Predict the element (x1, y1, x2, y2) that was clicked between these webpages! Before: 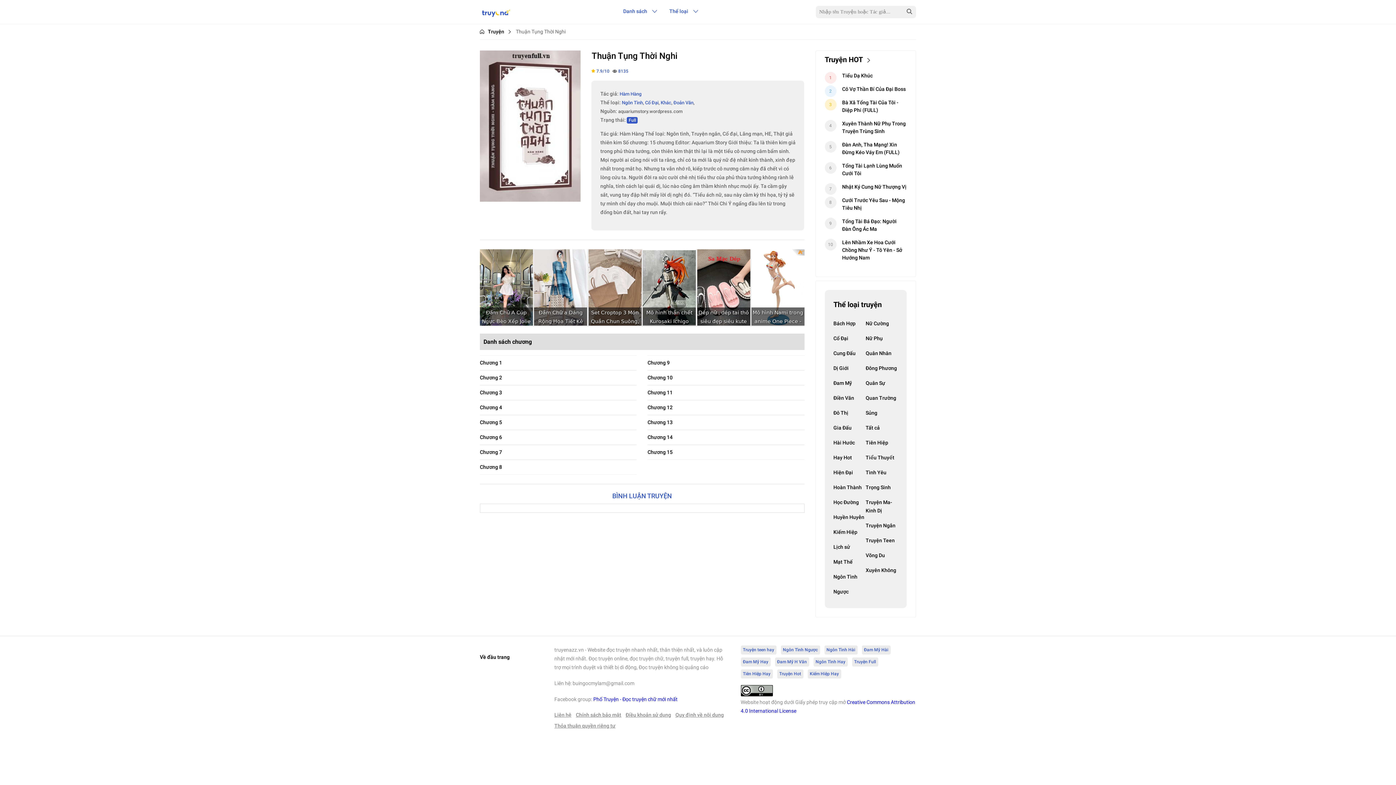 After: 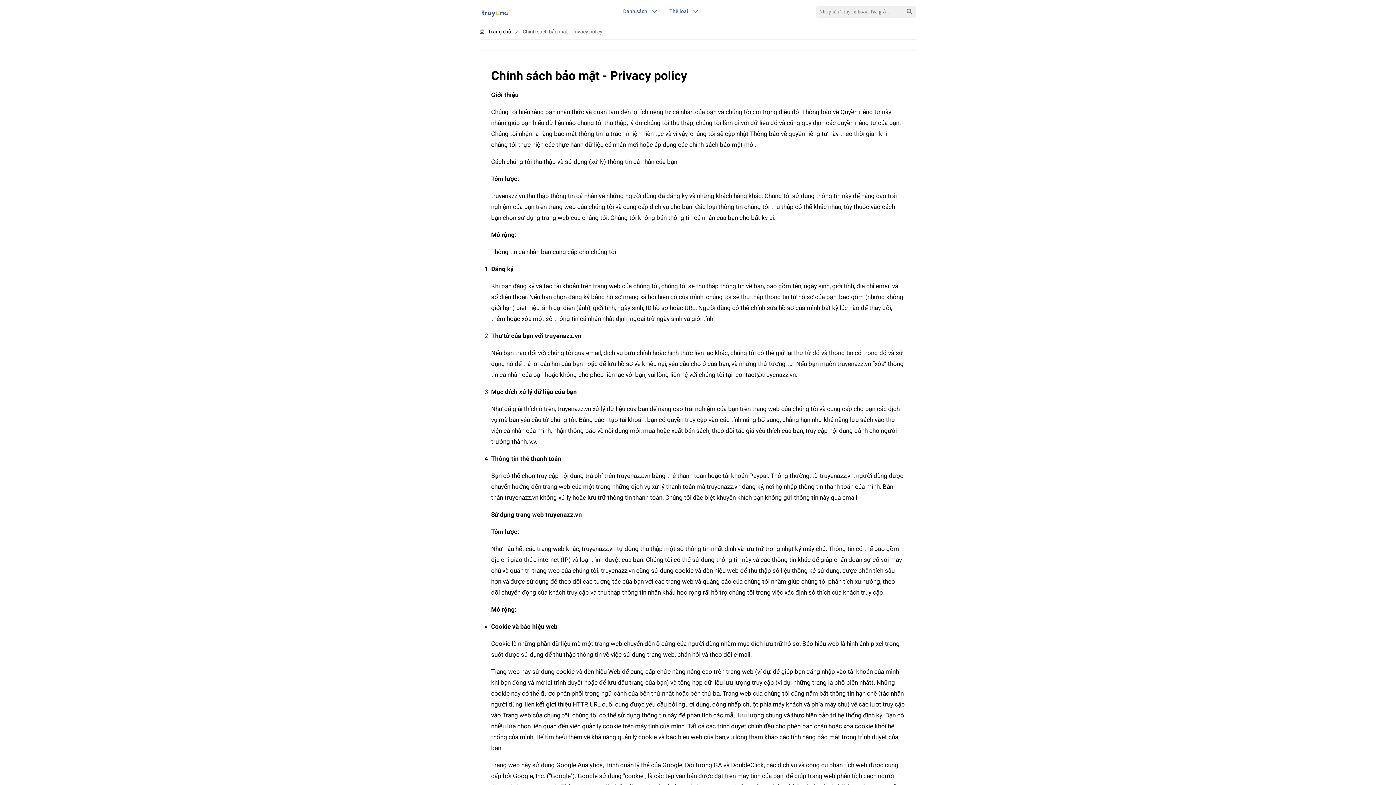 Action: bbox: (576, 712, 621, 718) label: Chính sách bảo mật